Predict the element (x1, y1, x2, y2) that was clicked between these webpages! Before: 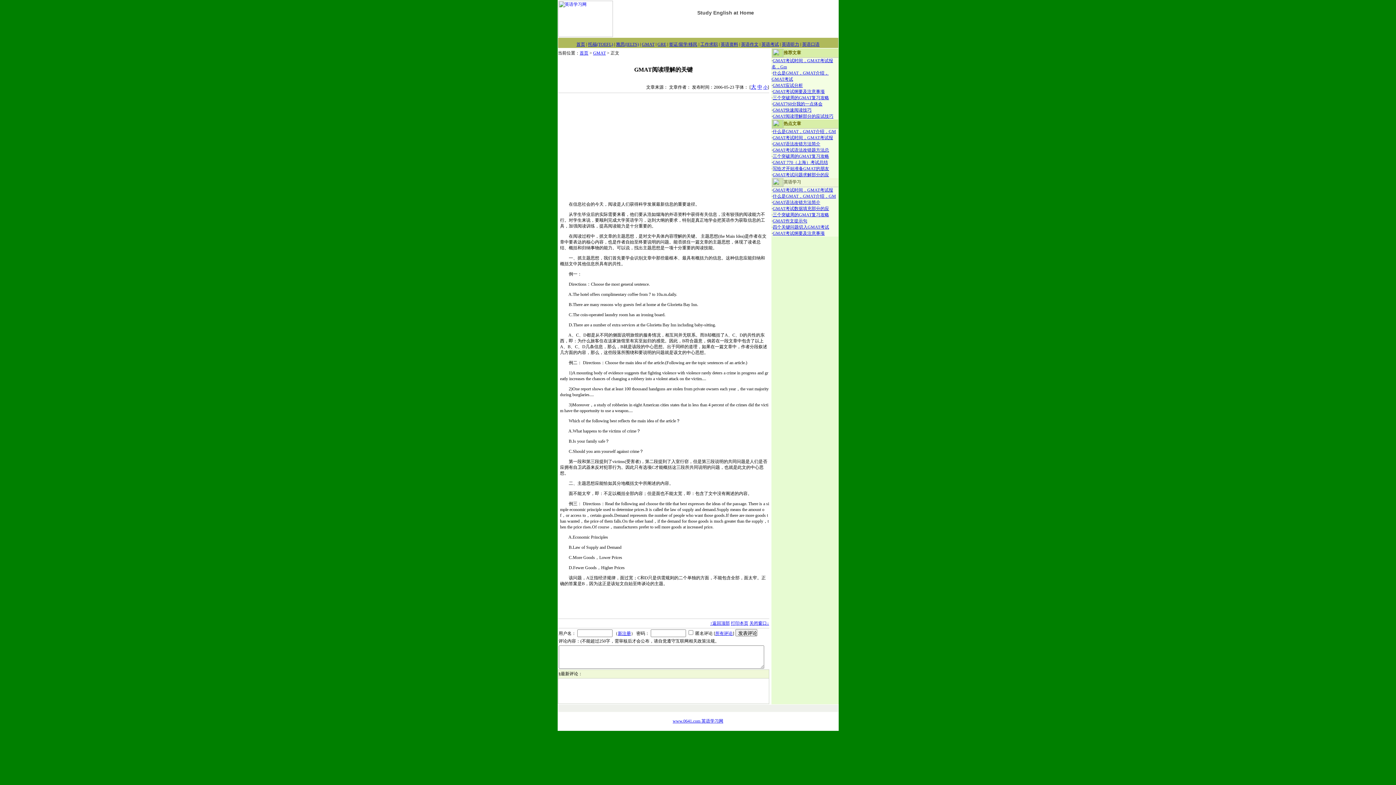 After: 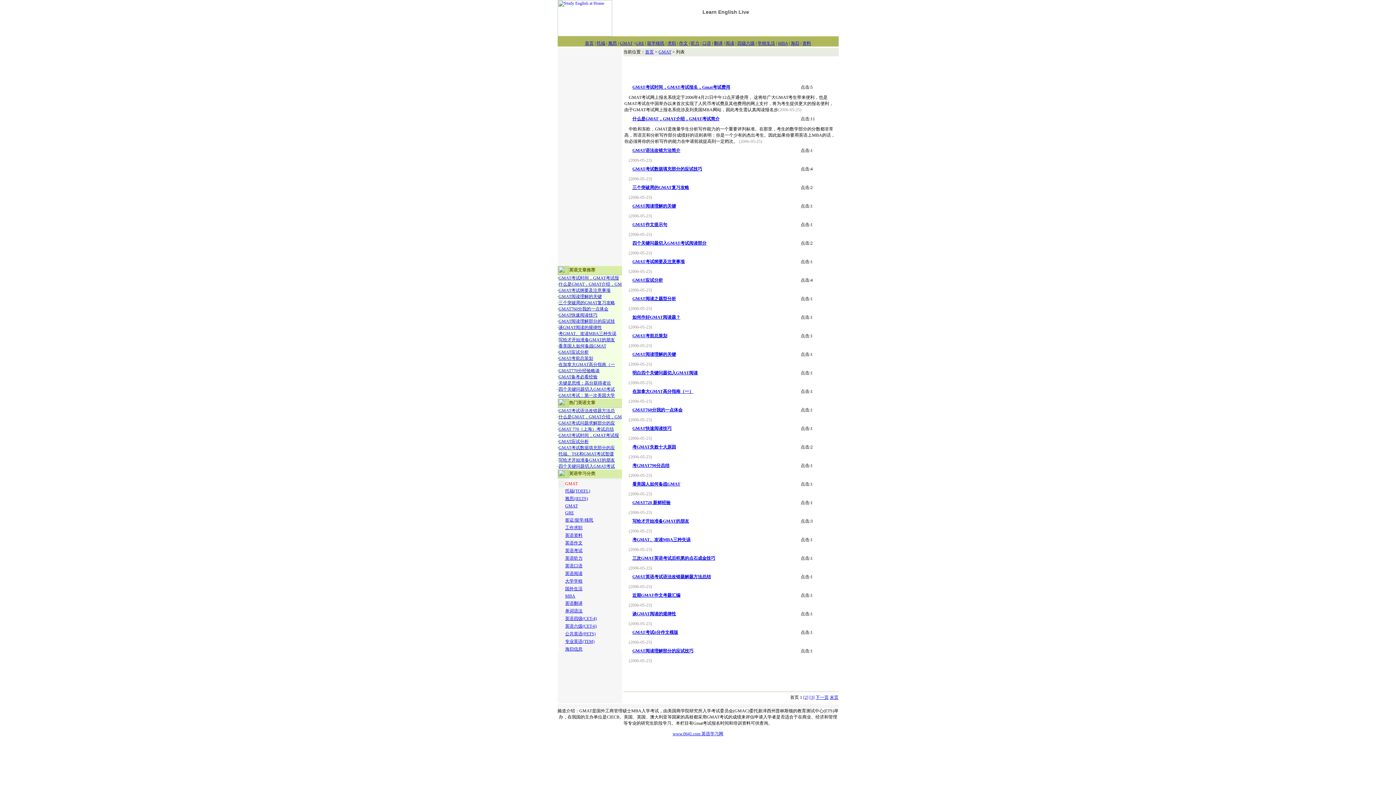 Action: bbox: (593, 50, 606, 55) label: GMAT